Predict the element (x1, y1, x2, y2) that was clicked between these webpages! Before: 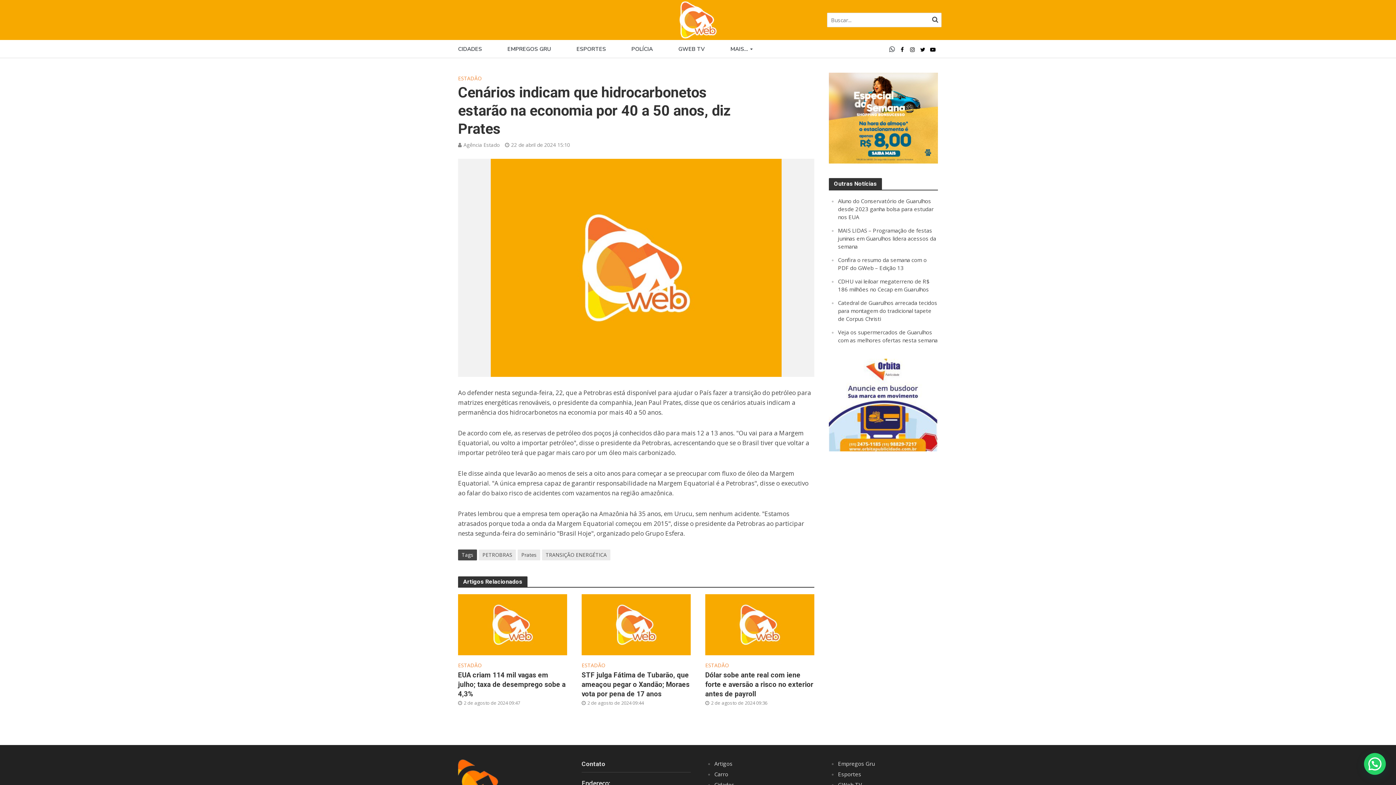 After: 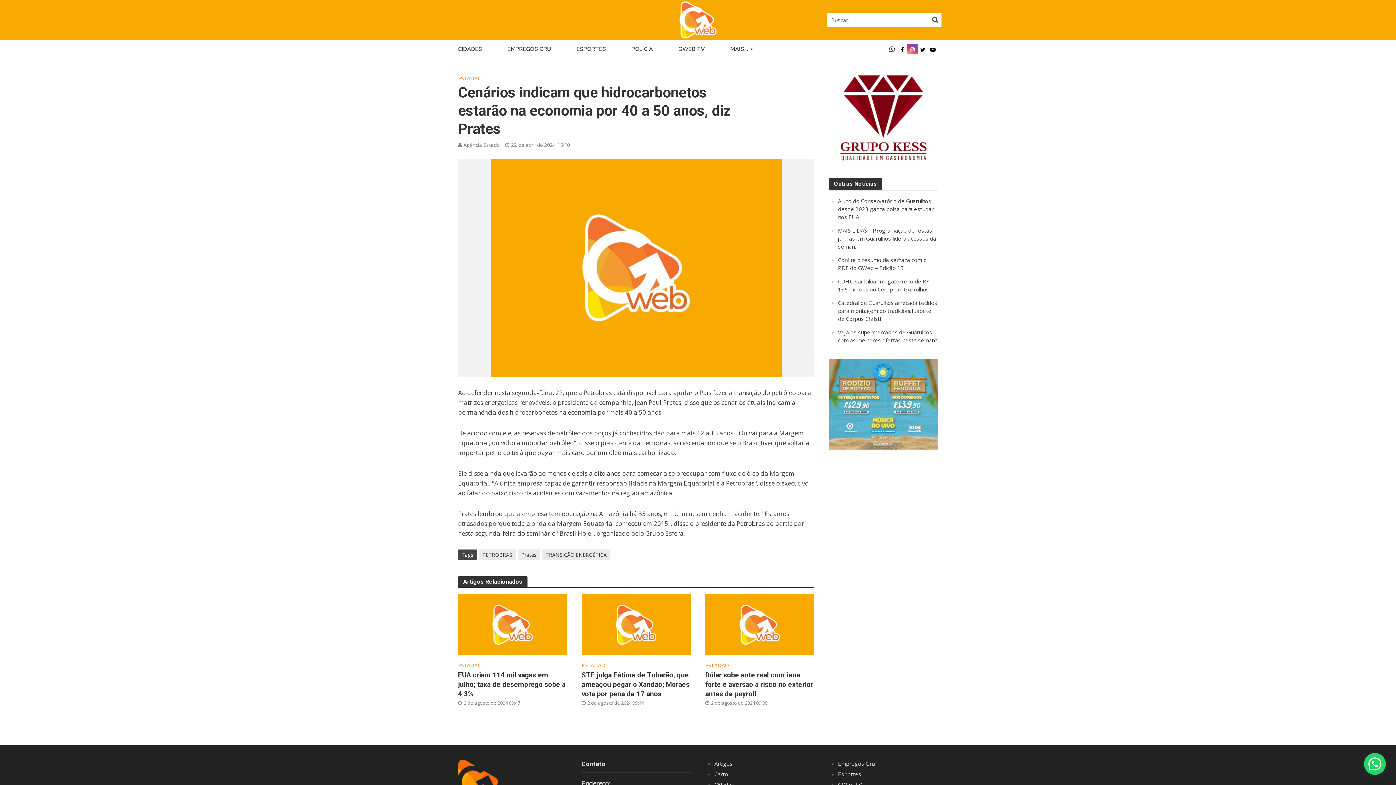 Action: bbox: (907, 44, 917, 54)